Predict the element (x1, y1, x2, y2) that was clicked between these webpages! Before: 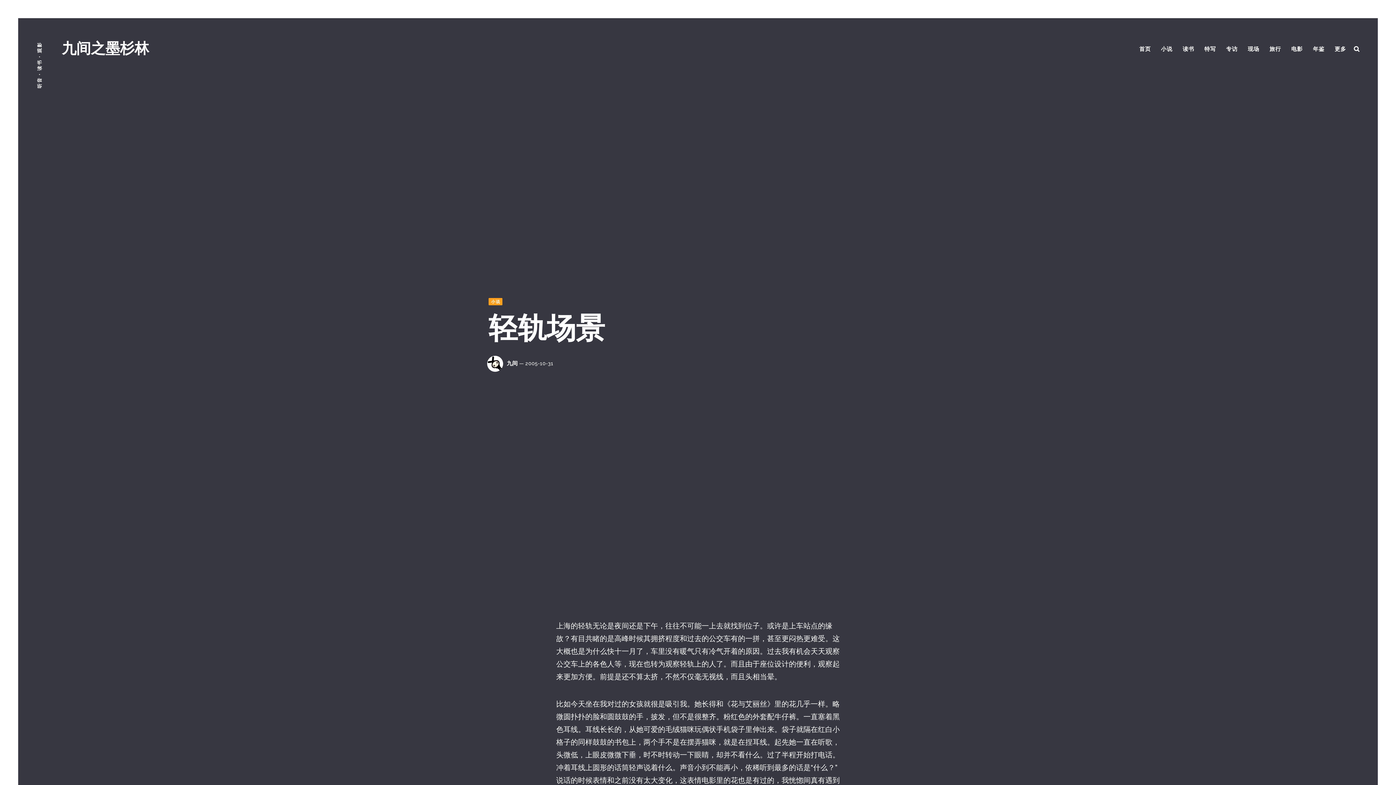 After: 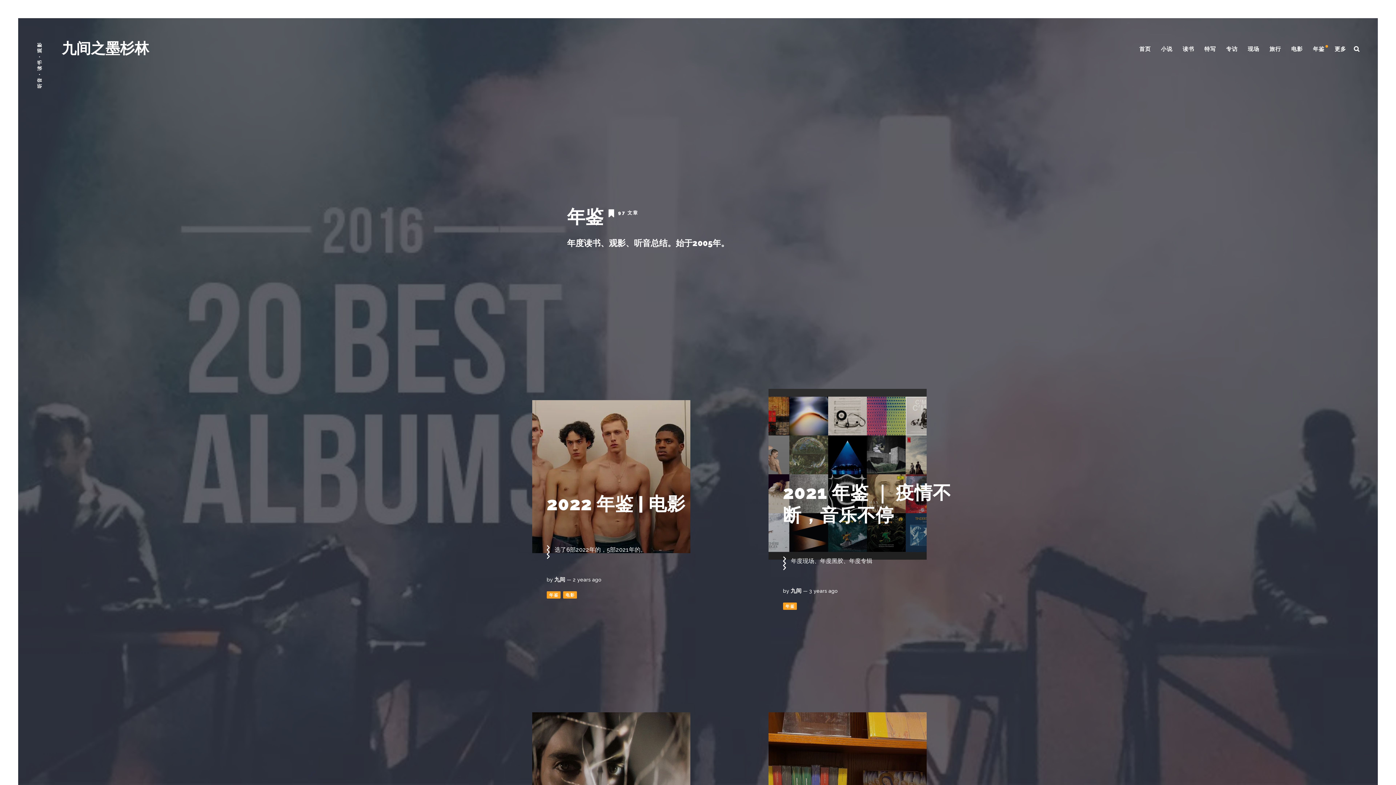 Action: label: 年鉴 bbox: (1312, 41, 1325, 56)